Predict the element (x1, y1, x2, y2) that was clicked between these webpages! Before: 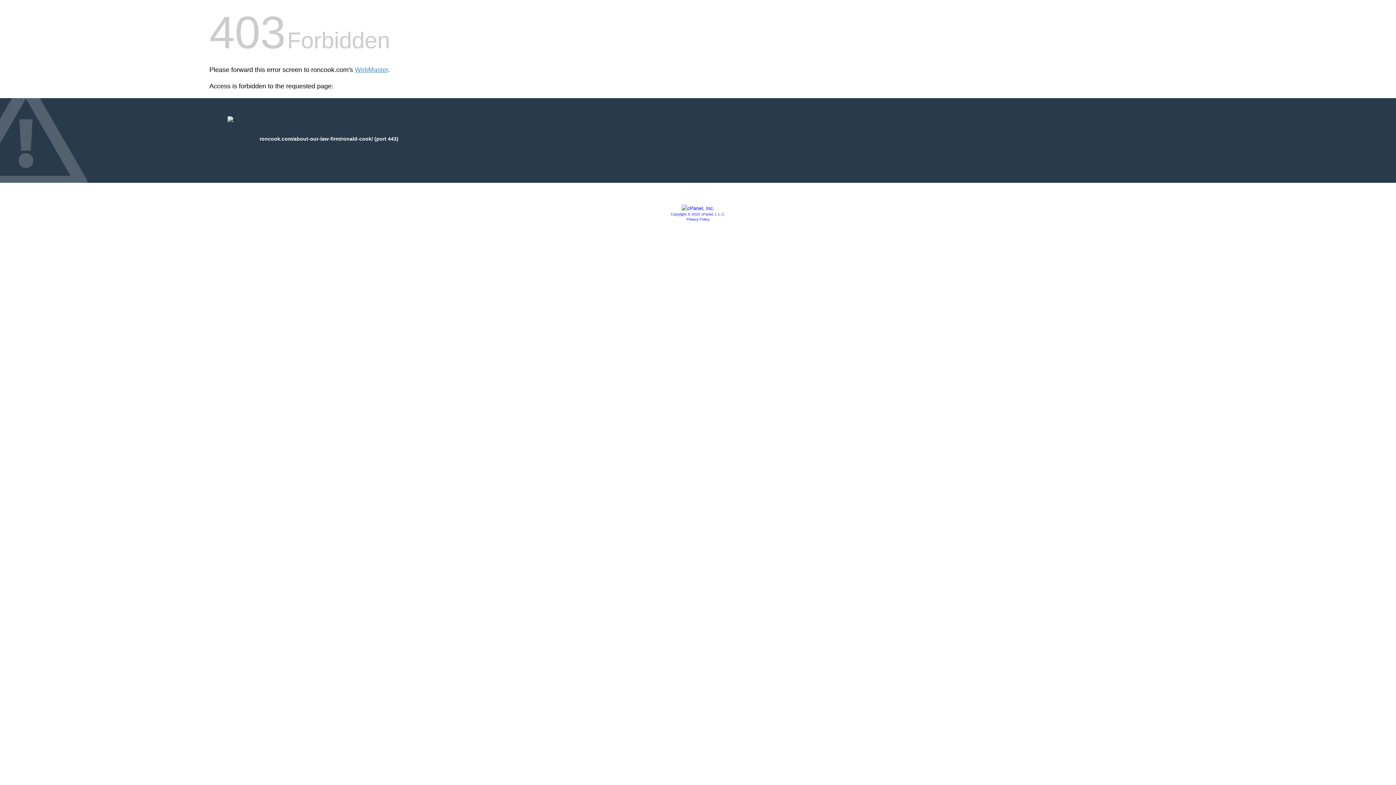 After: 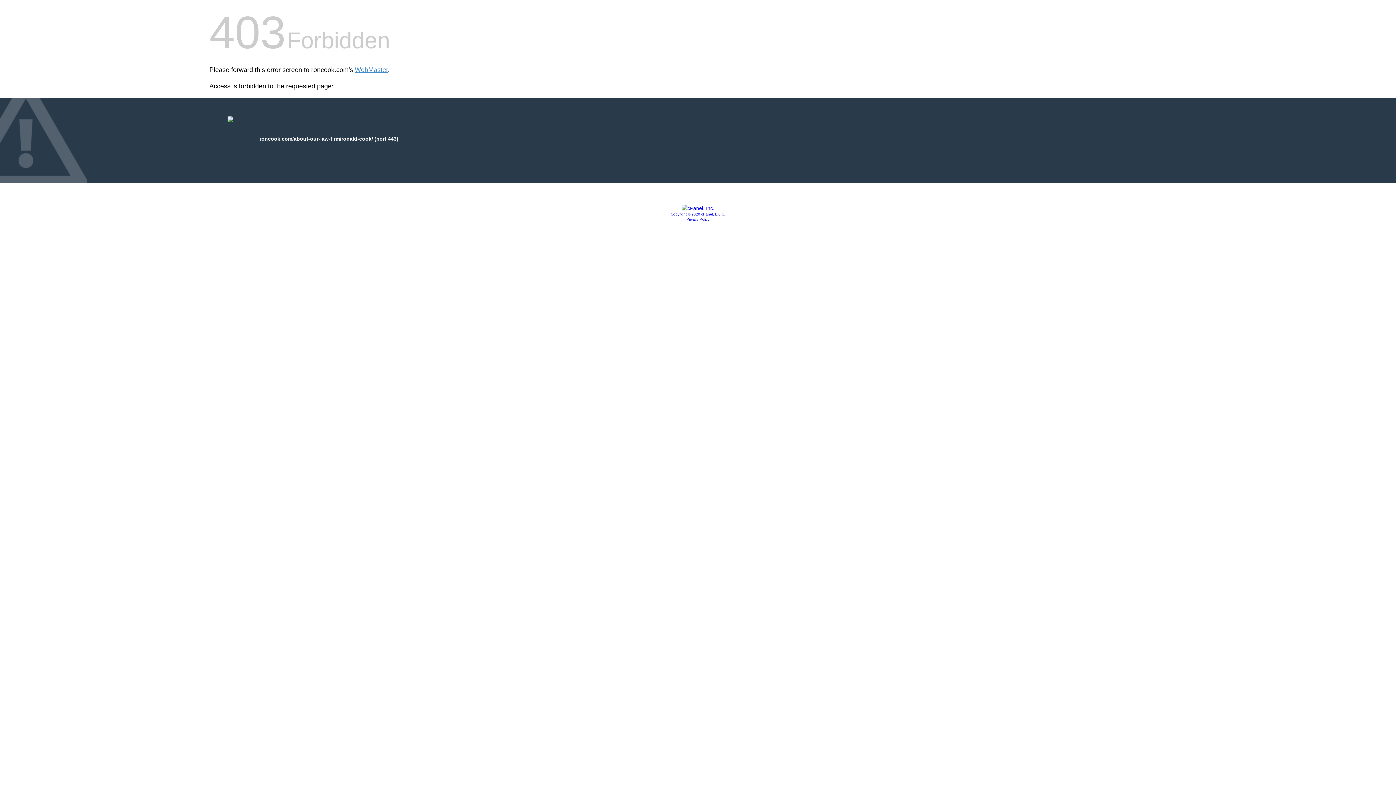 Action: bbox: (686, 217, 709, 221) label: Privacy Policy